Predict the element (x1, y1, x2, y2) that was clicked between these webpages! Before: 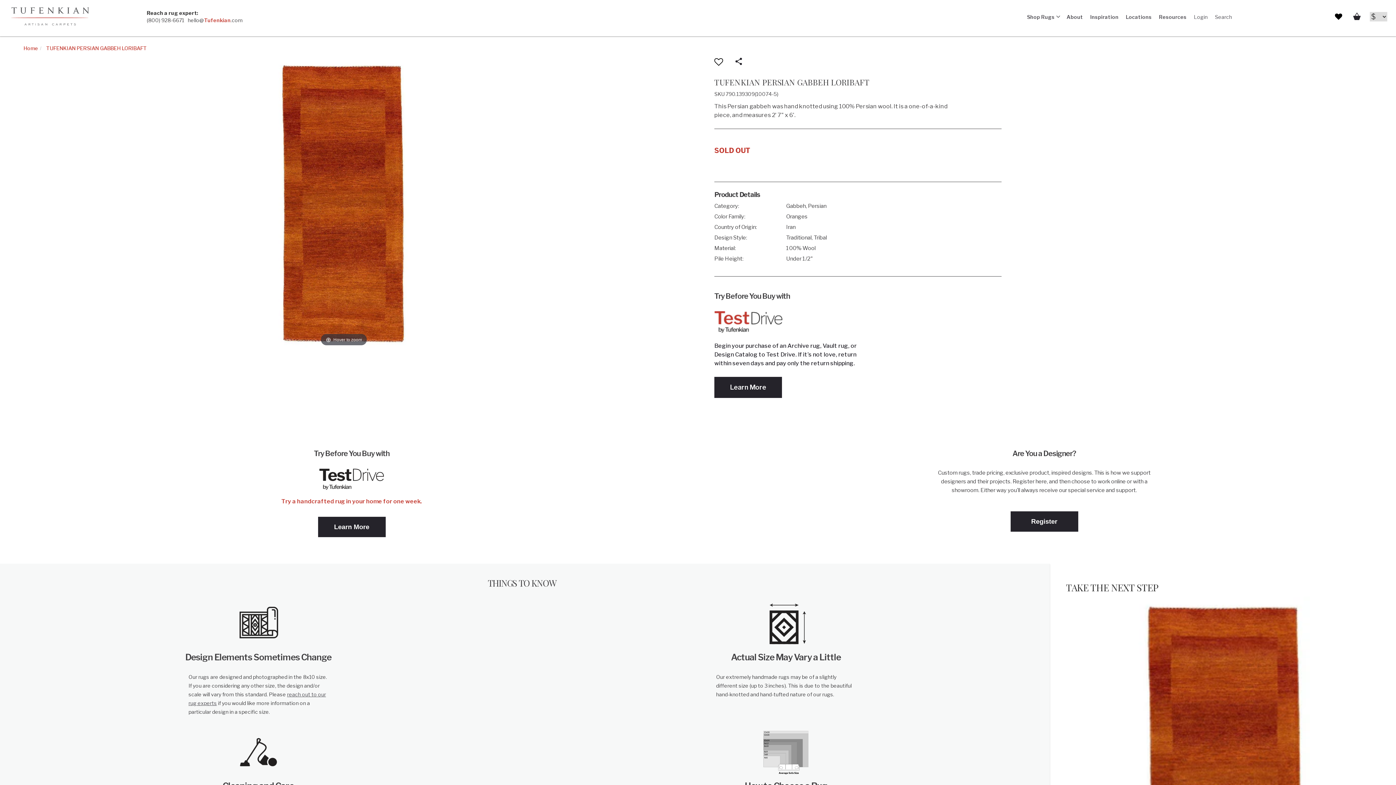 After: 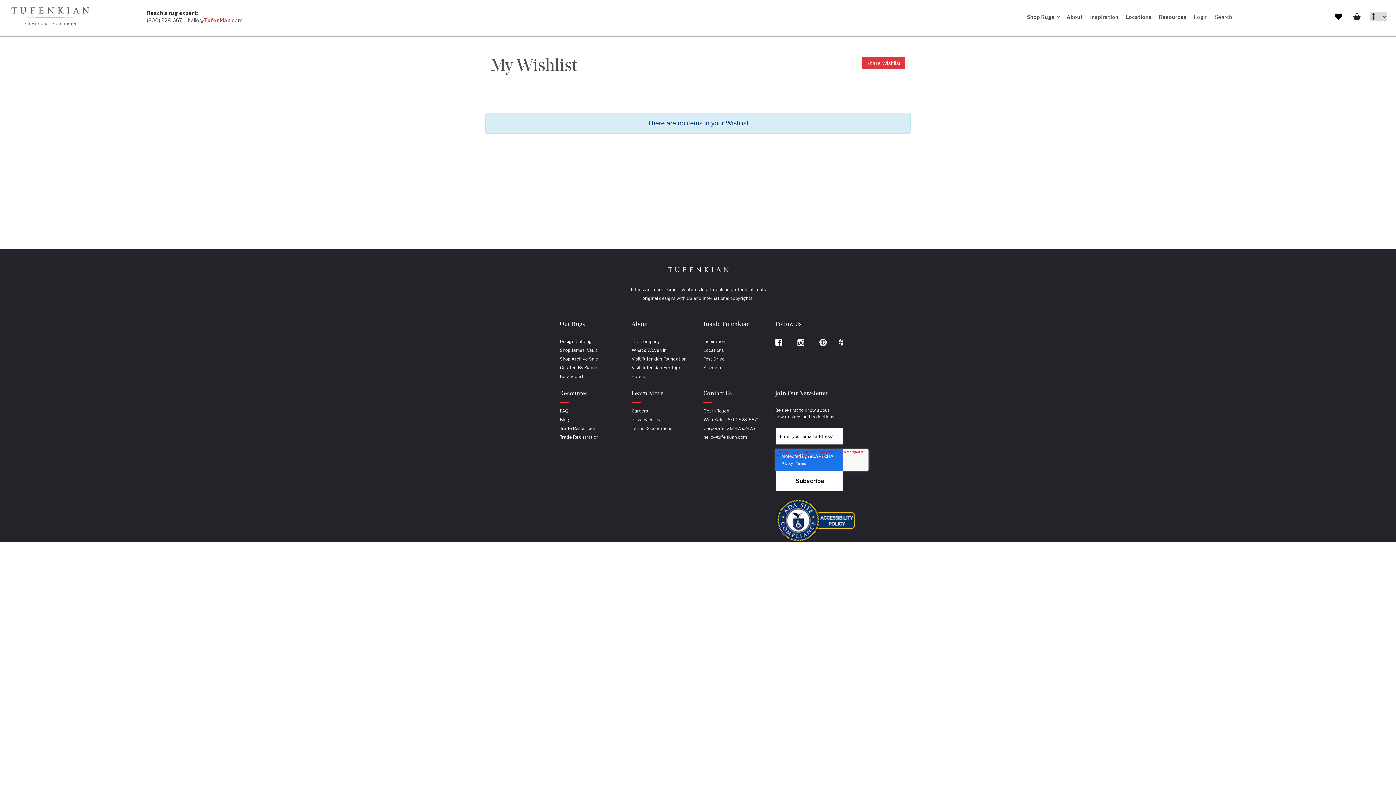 Action: label: Wishlist bbox: (1335, 15, 1342, 20)